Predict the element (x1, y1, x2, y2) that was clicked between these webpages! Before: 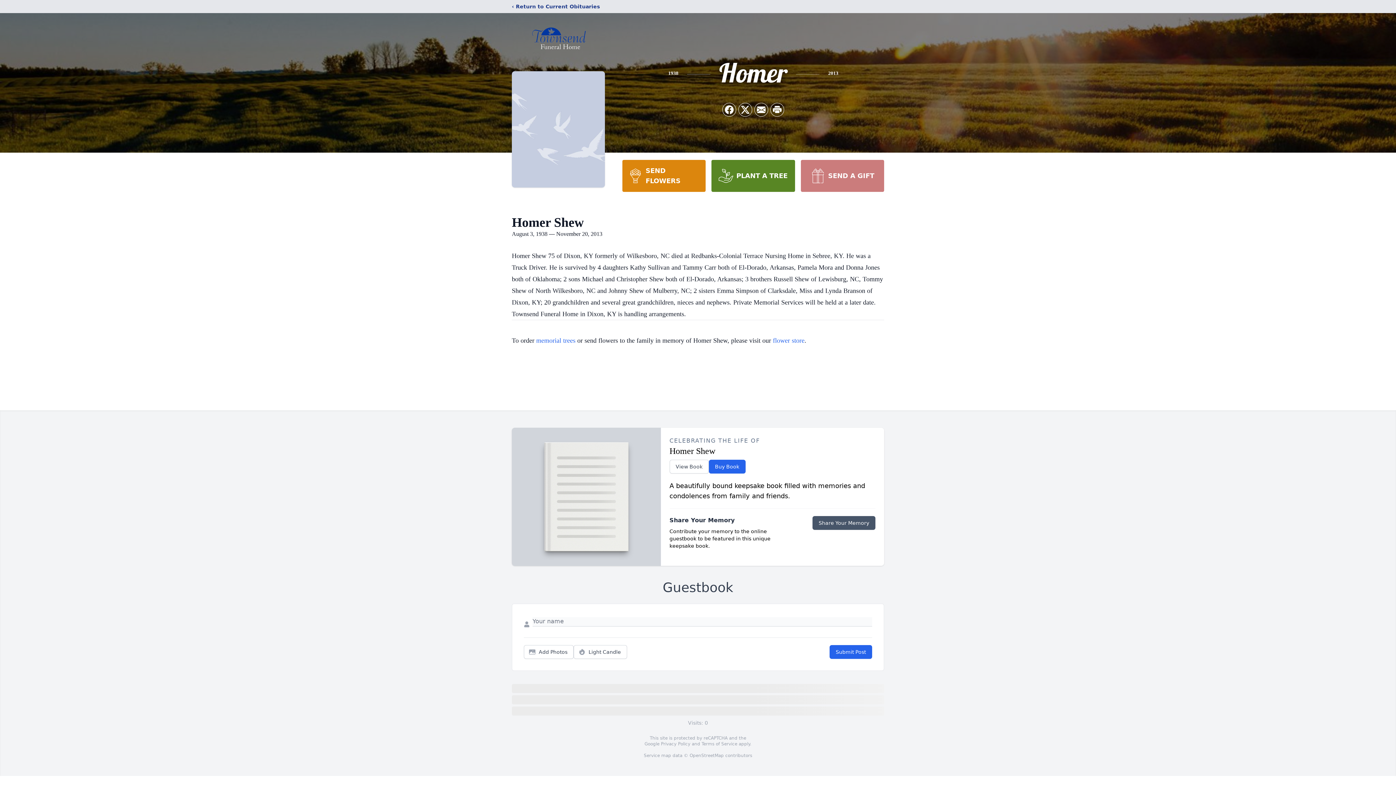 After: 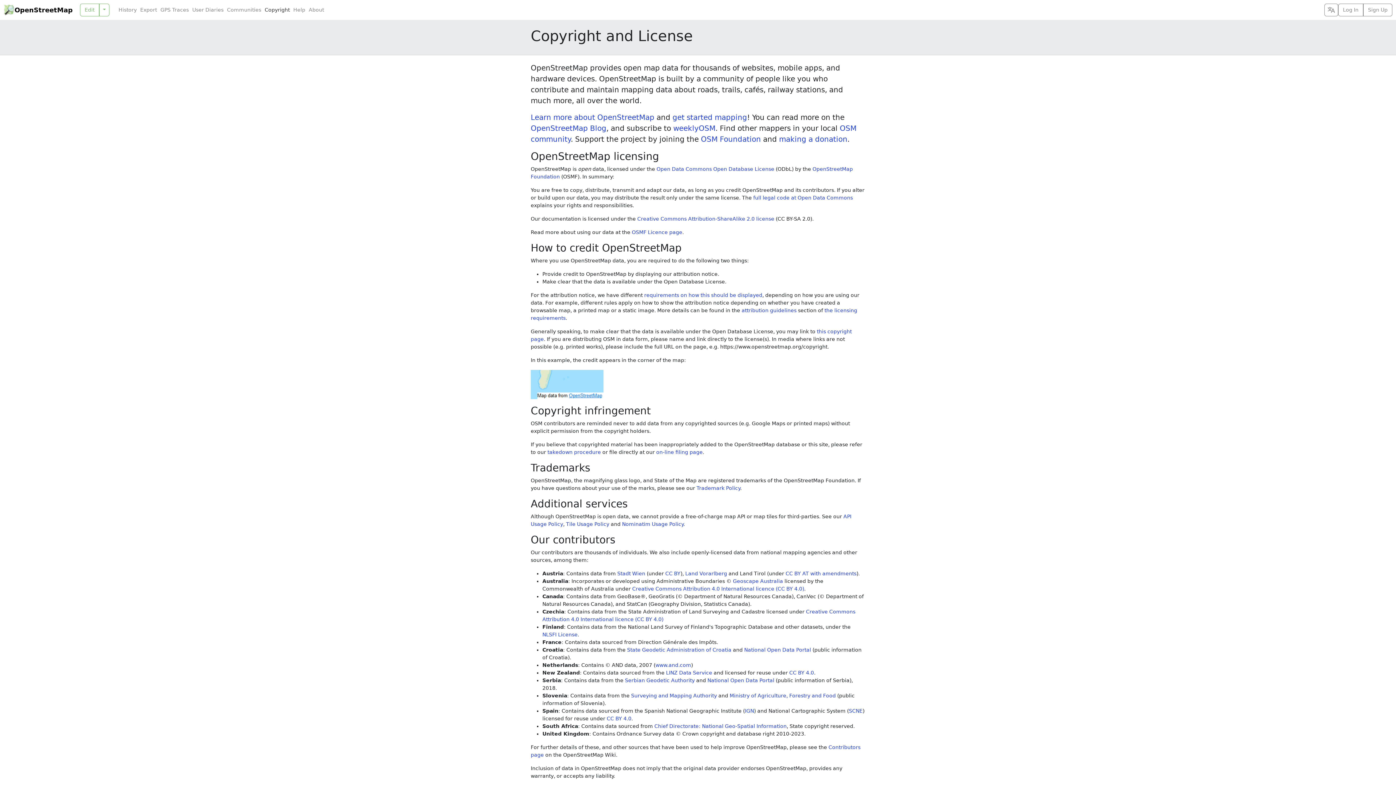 Action: bbox: (689, 753, 724, 758) label: OpenStreetMap